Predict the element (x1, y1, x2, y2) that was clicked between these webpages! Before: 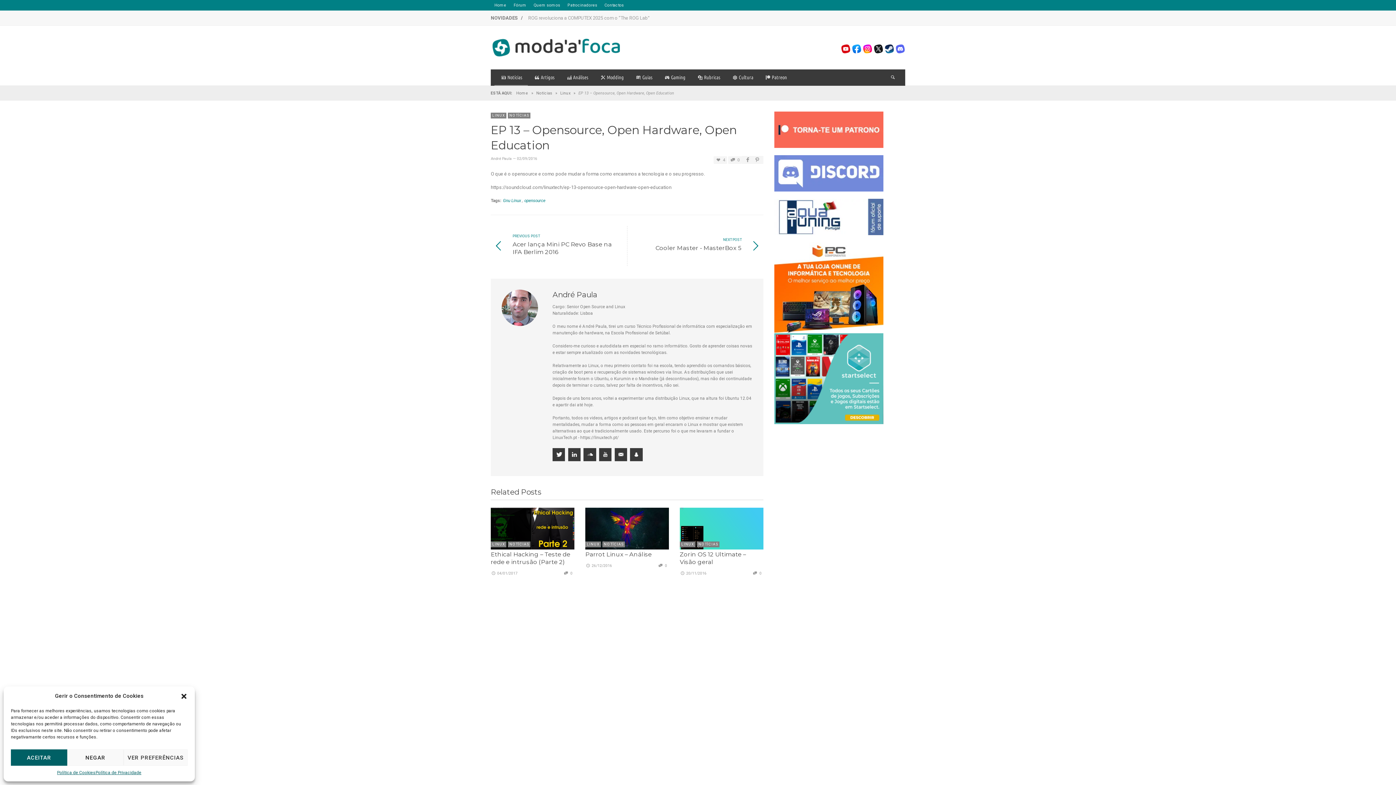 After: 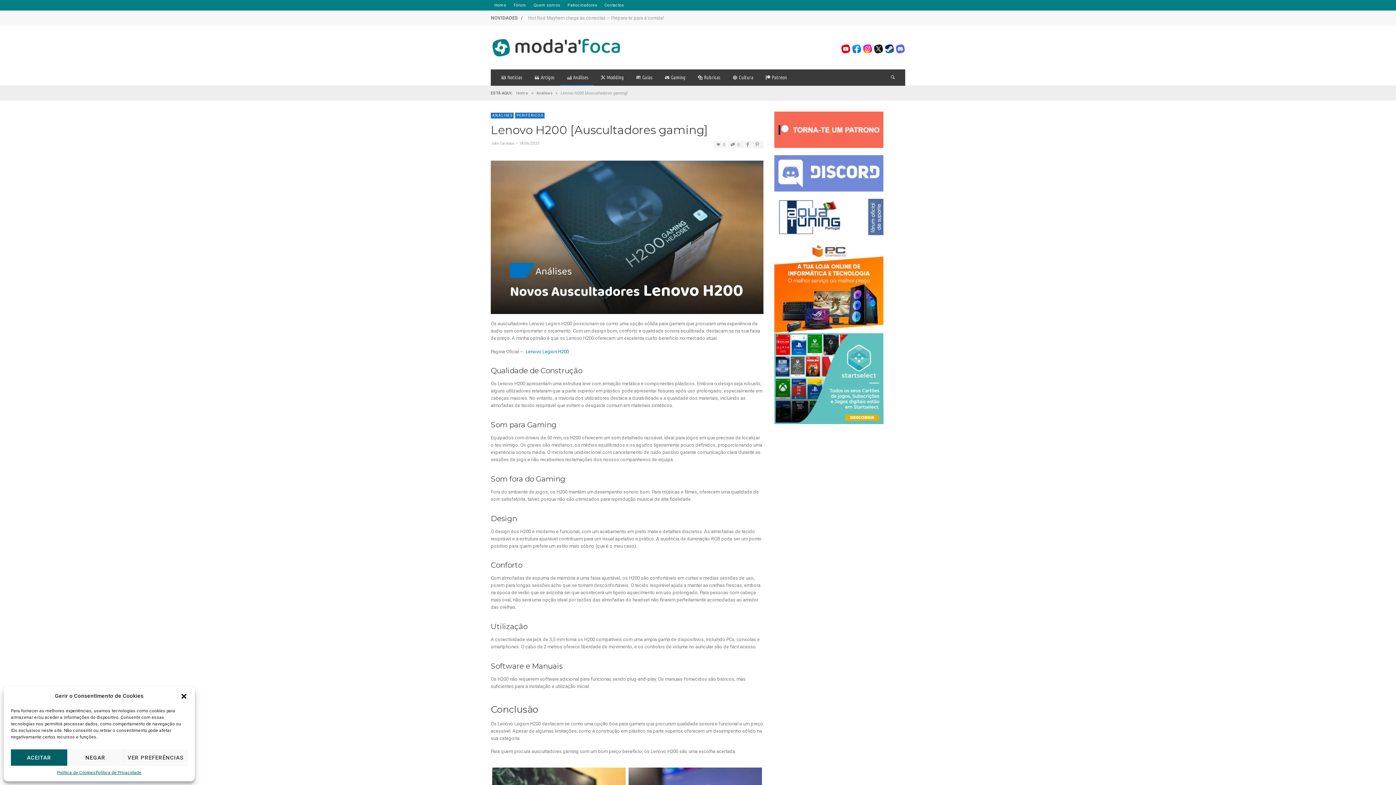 Action: label: Lenovo H200 [Auscultadores gaming] bbox: (528, 15, 607, 20)